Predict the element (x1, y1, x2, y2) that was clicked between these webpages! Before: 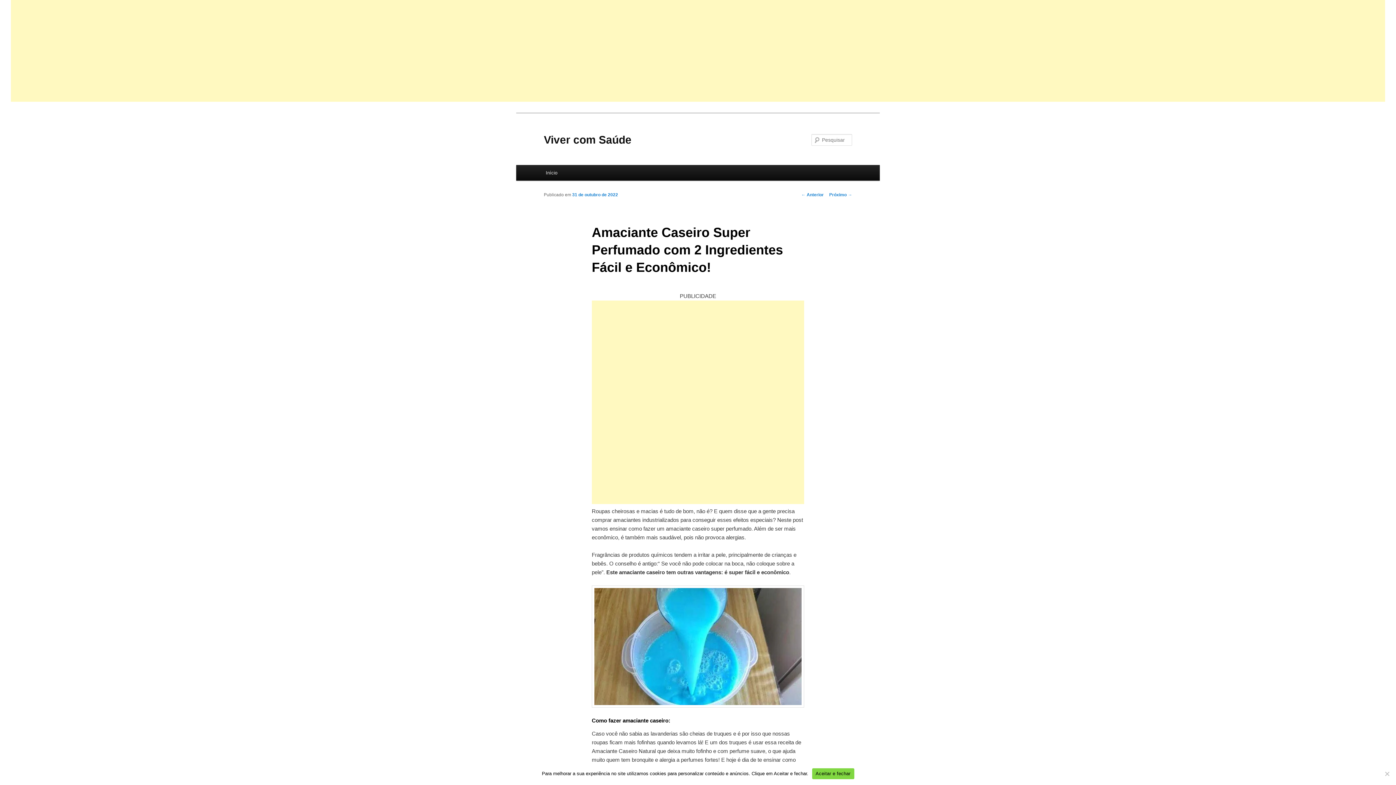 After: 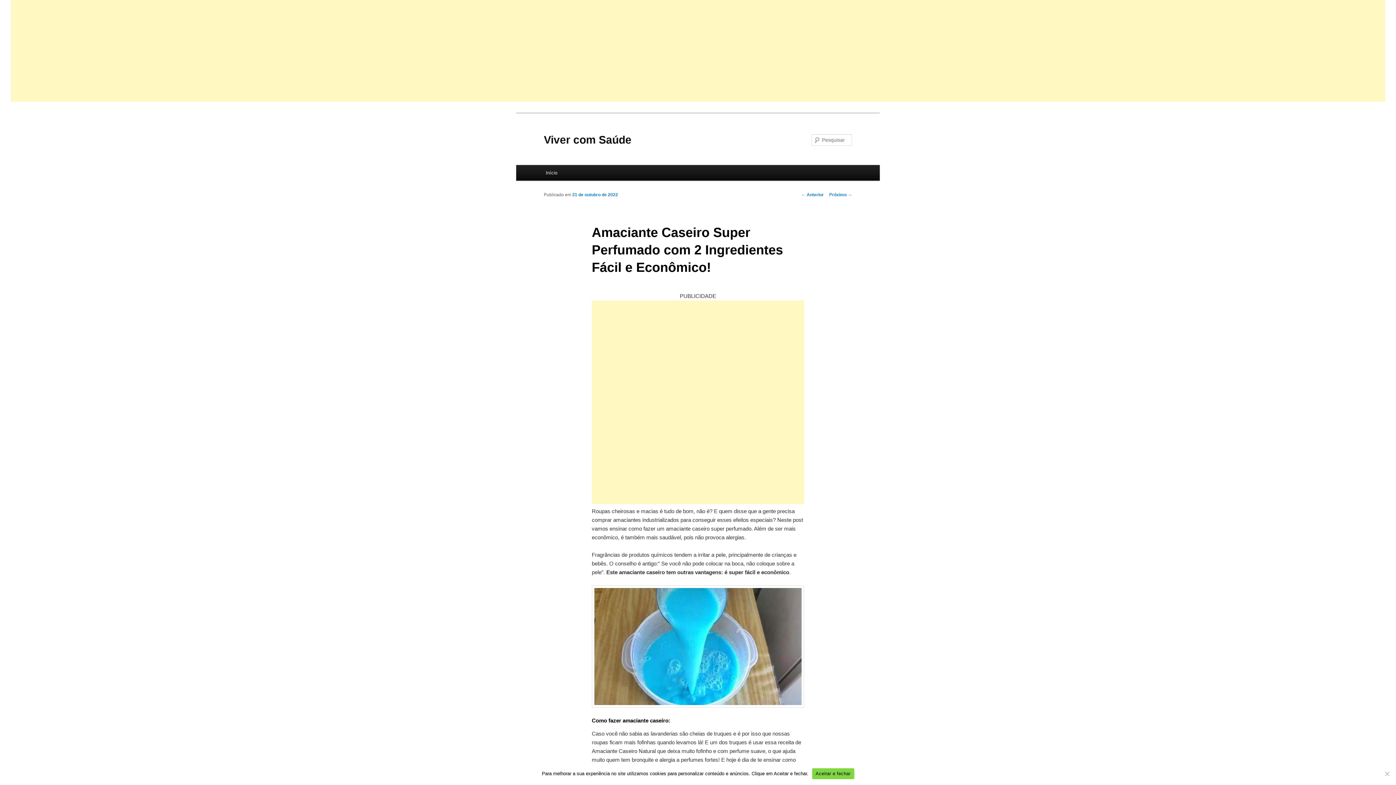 Action: label: 31 de outubro de 2022 bbox: (572, 192, 618, 197)